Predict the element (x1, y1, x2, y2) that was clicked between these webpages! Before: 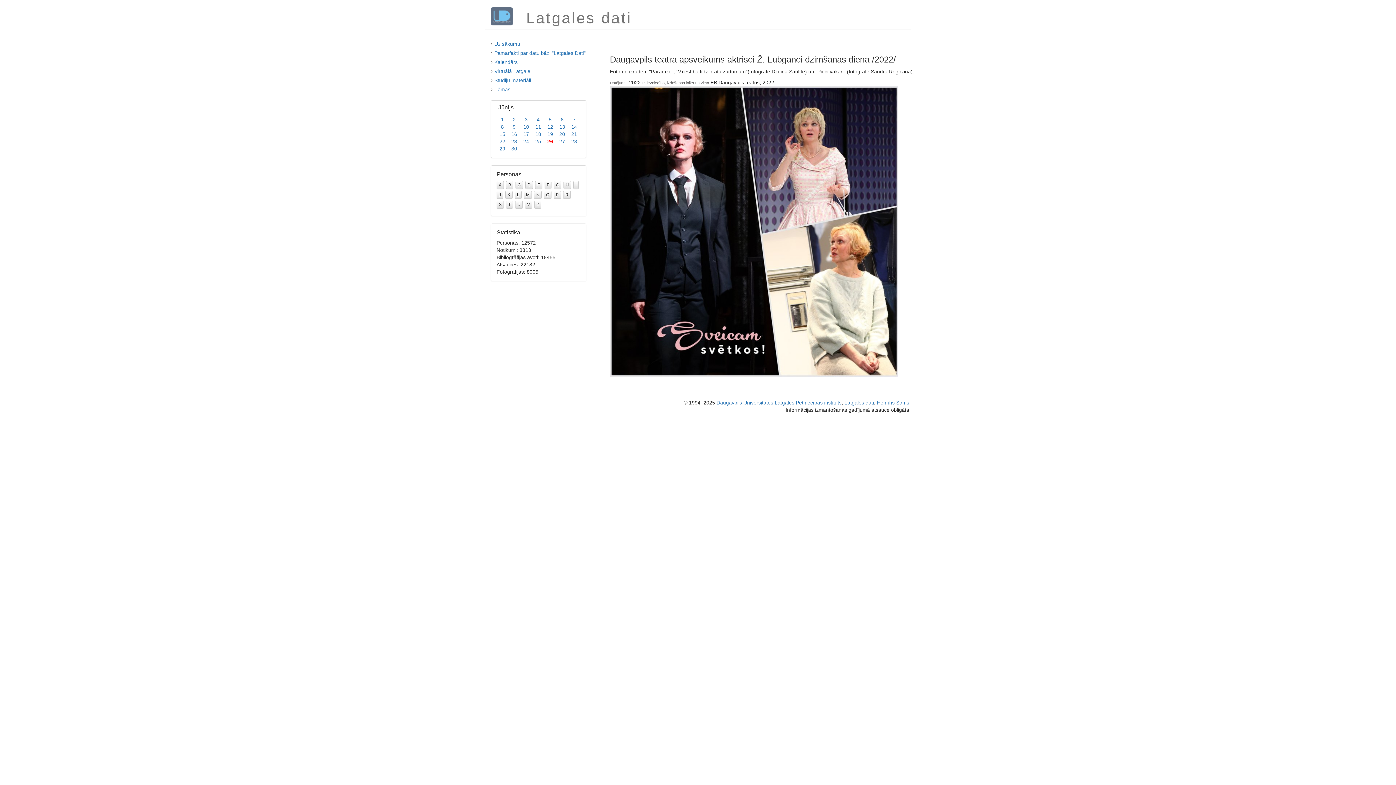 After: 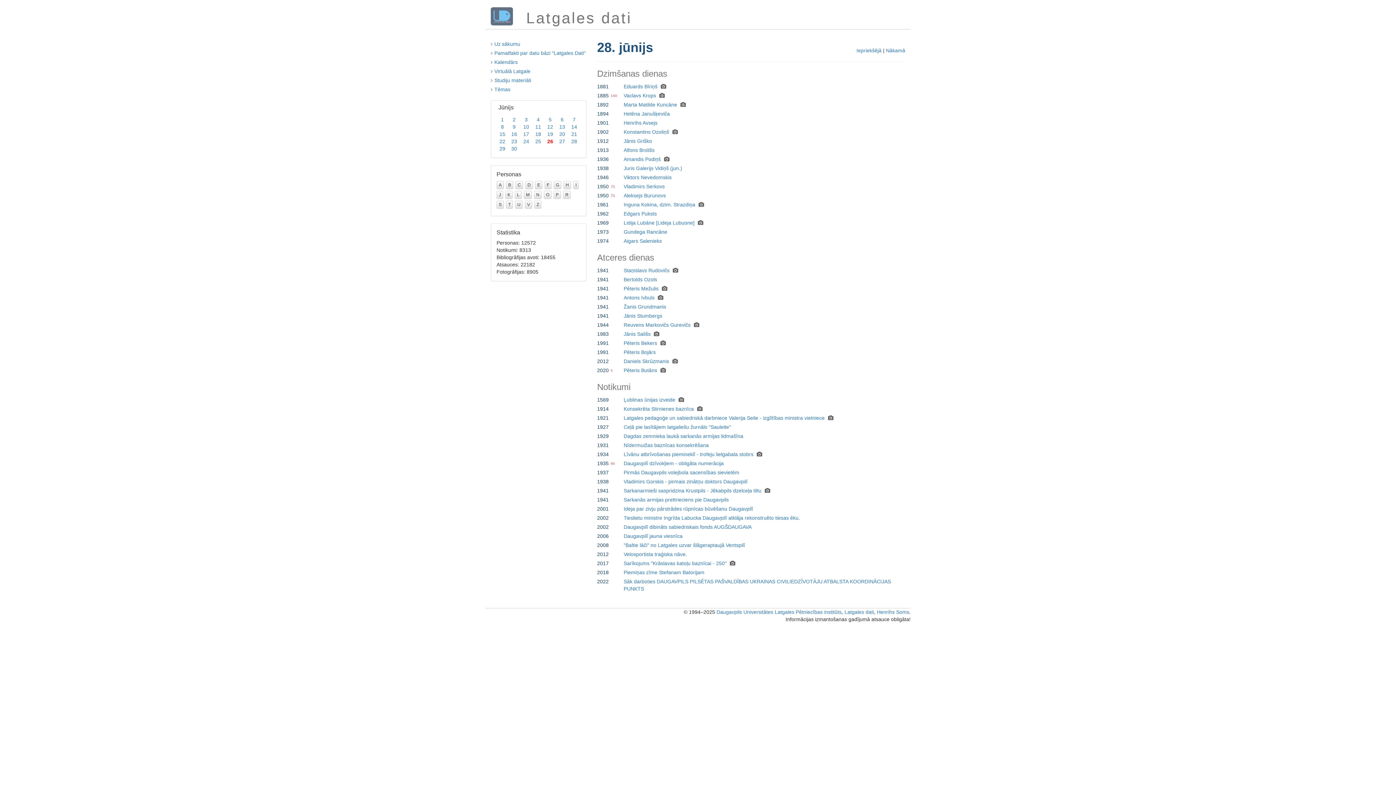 Action: label: 28 bbox: (571, 138, 577, 144)